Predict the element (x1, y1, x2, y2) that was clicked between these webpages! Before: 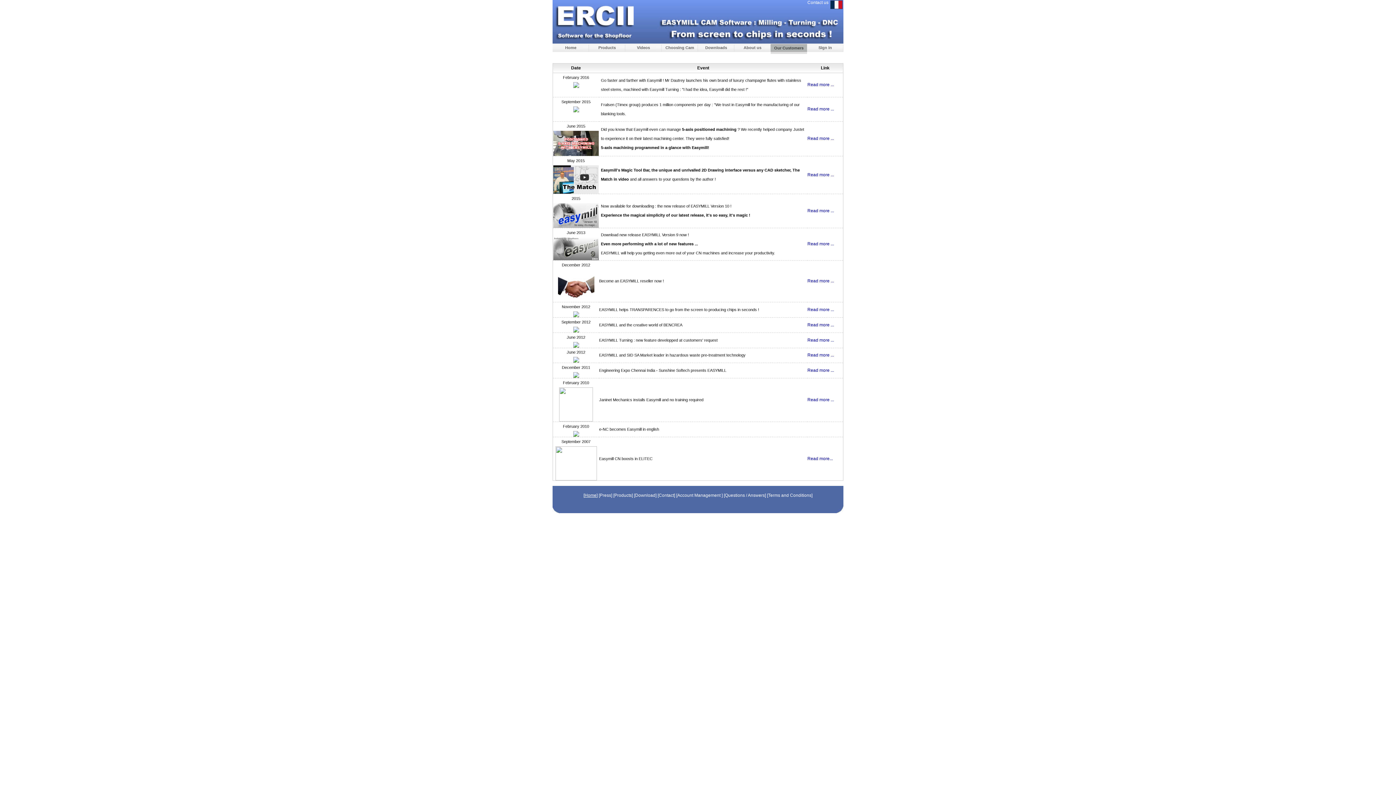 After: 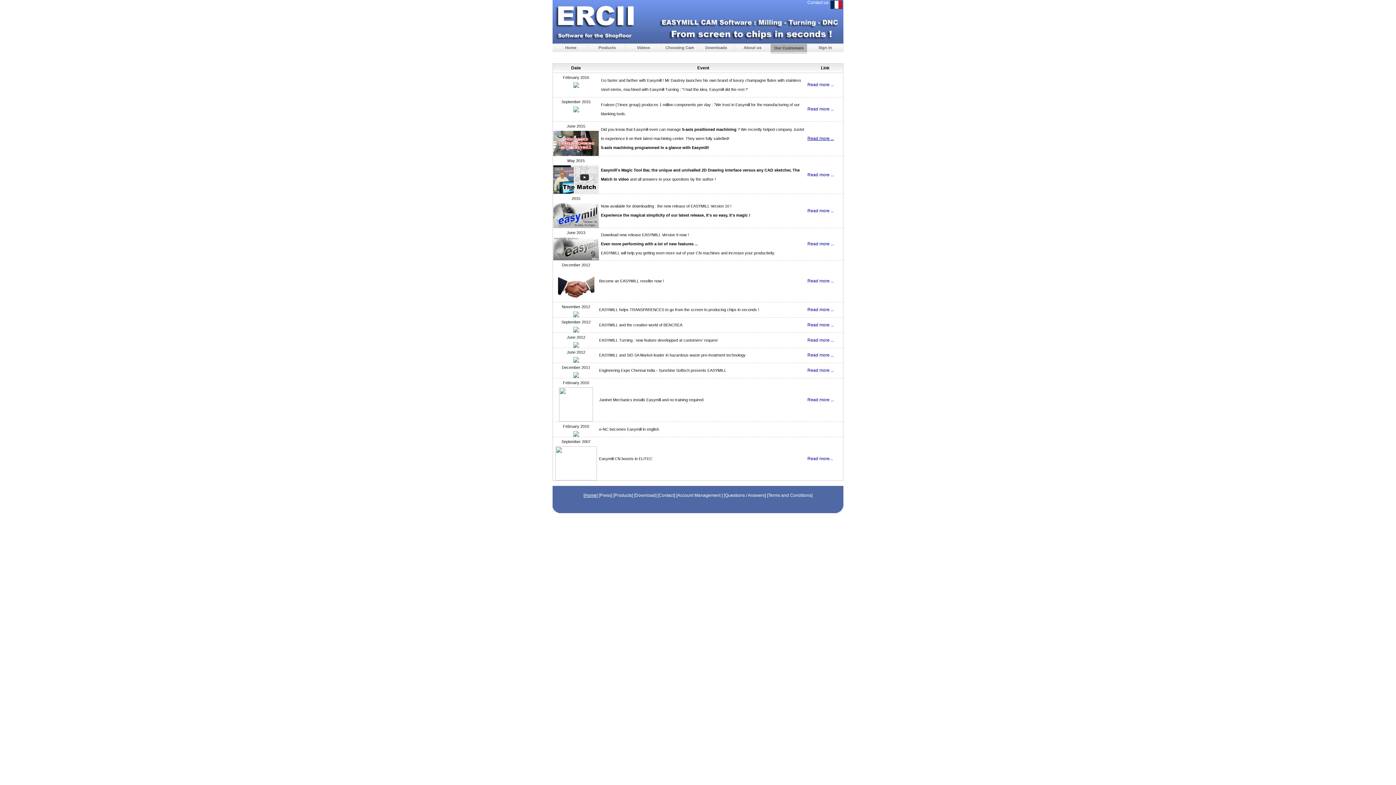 Action: bbox: (807, 136, 834, 141) label: Read more ...